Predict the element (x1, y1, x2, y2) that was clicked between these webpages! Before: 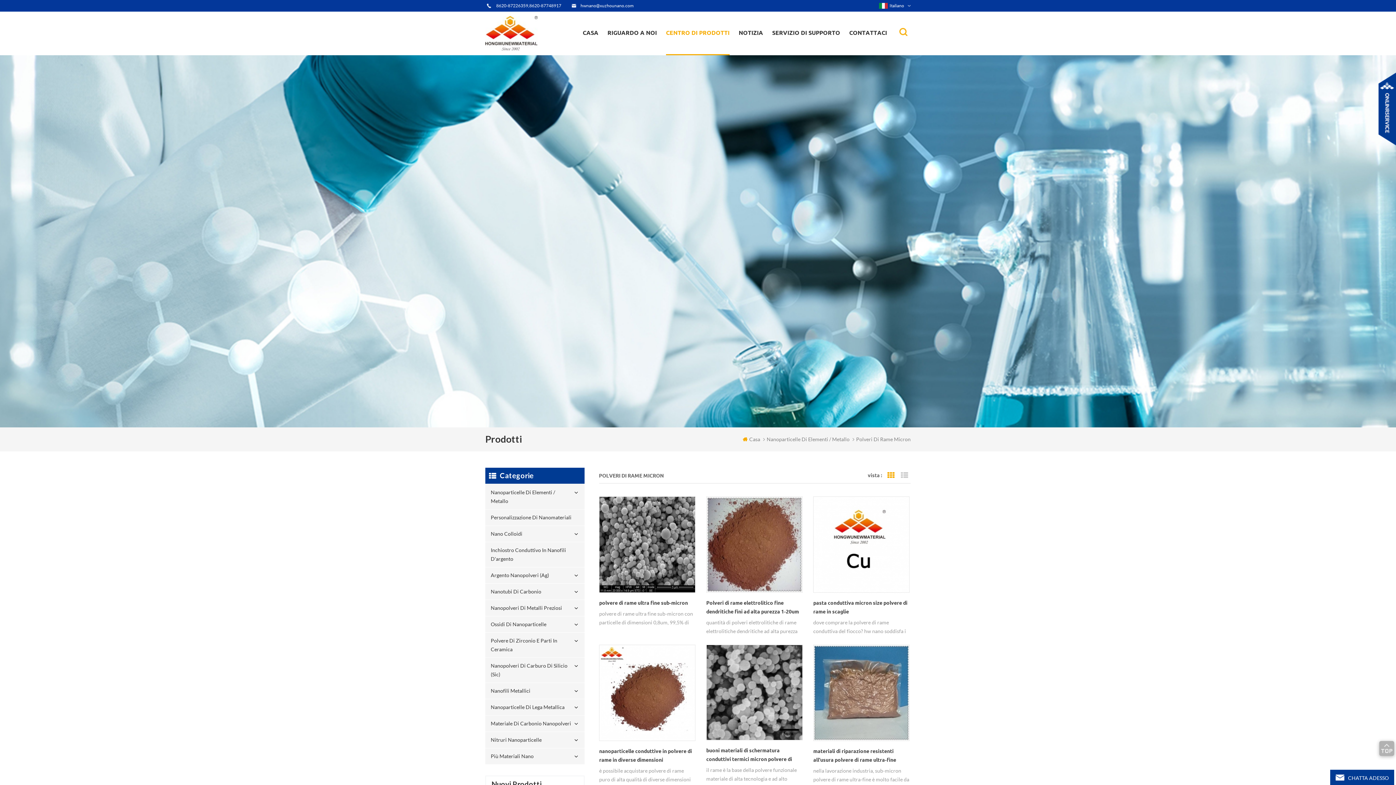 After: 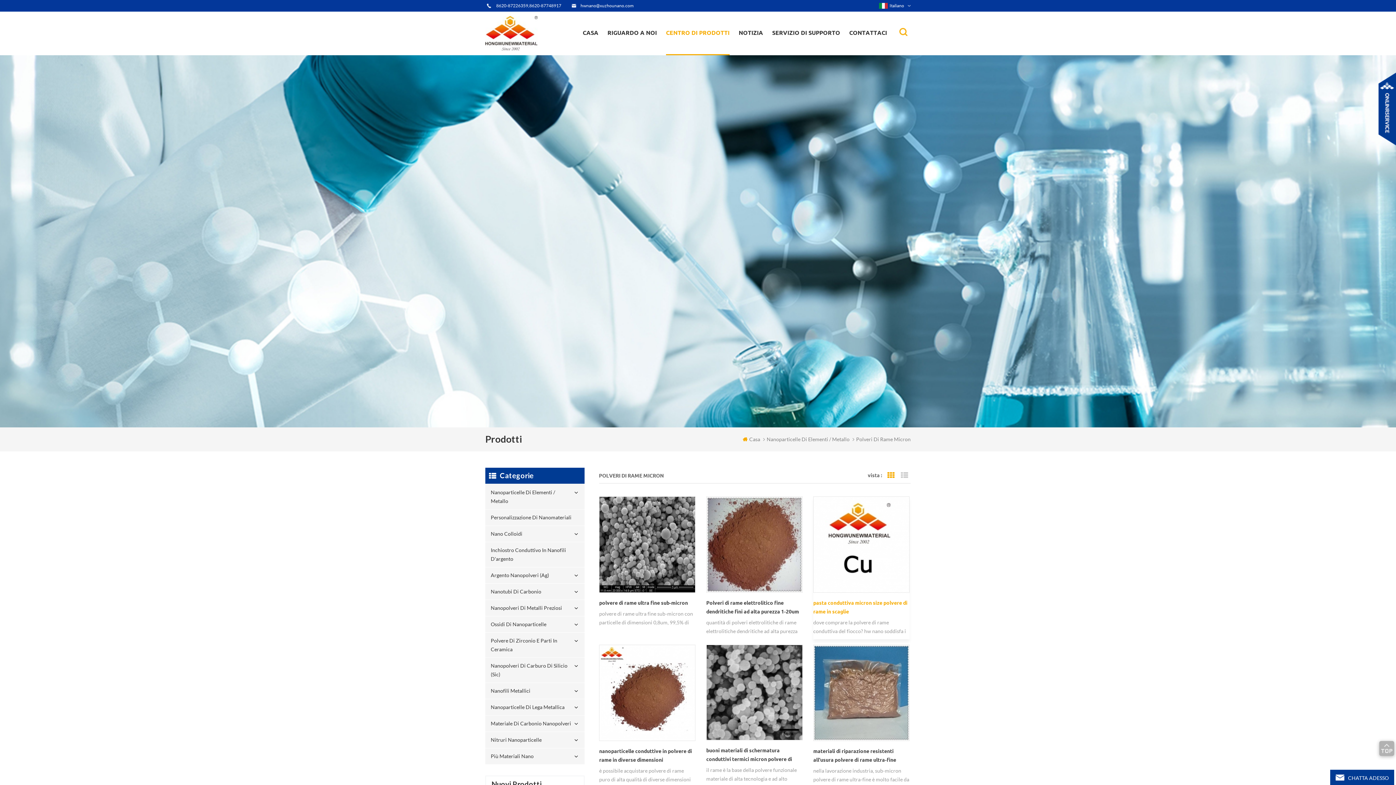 Action: label: pasta conduttiva micron size polvere di rame in scaglie bbox: (813, 599, 909, 616)